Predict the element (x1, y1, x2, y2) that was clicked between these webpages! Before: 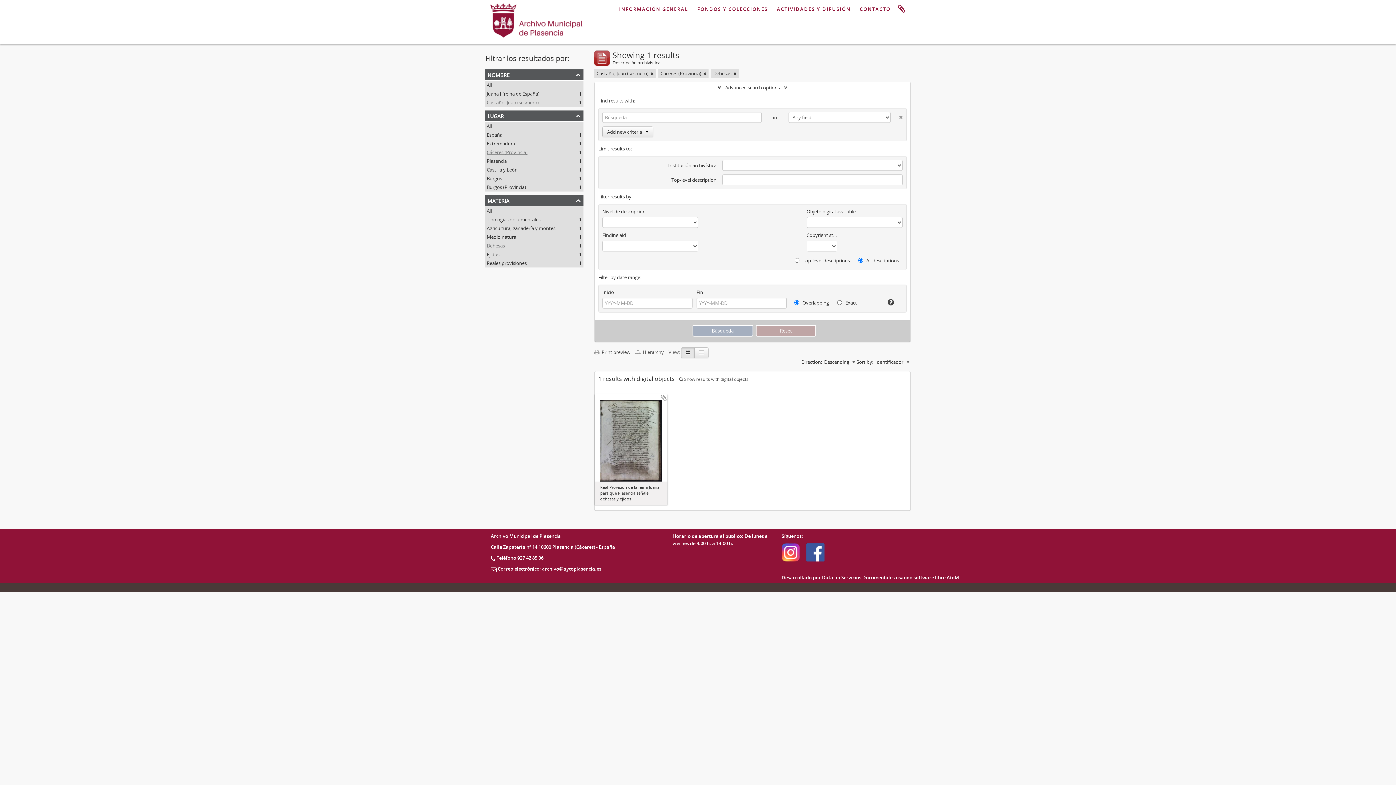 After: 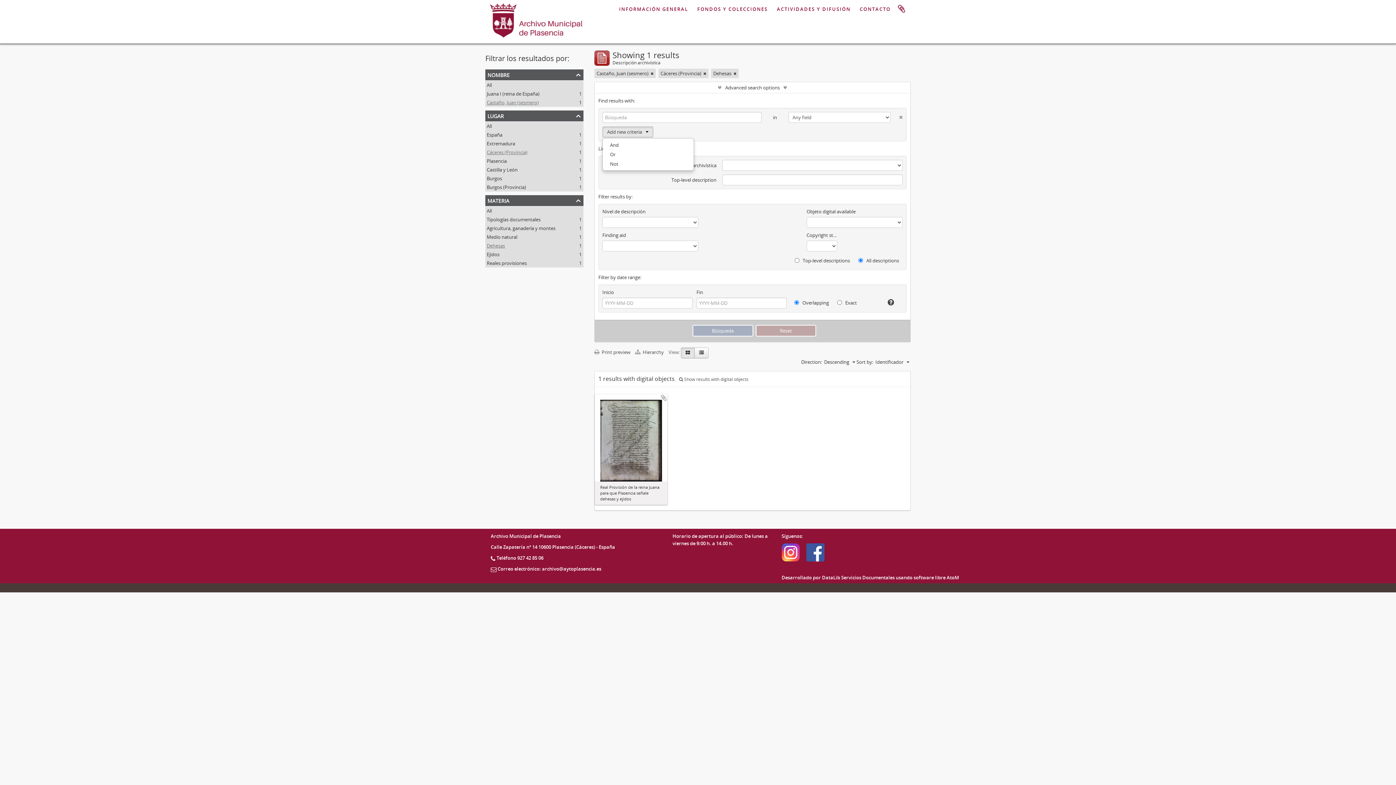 Action: label: Add new criteria bbox: (602, 126, 653, 137)